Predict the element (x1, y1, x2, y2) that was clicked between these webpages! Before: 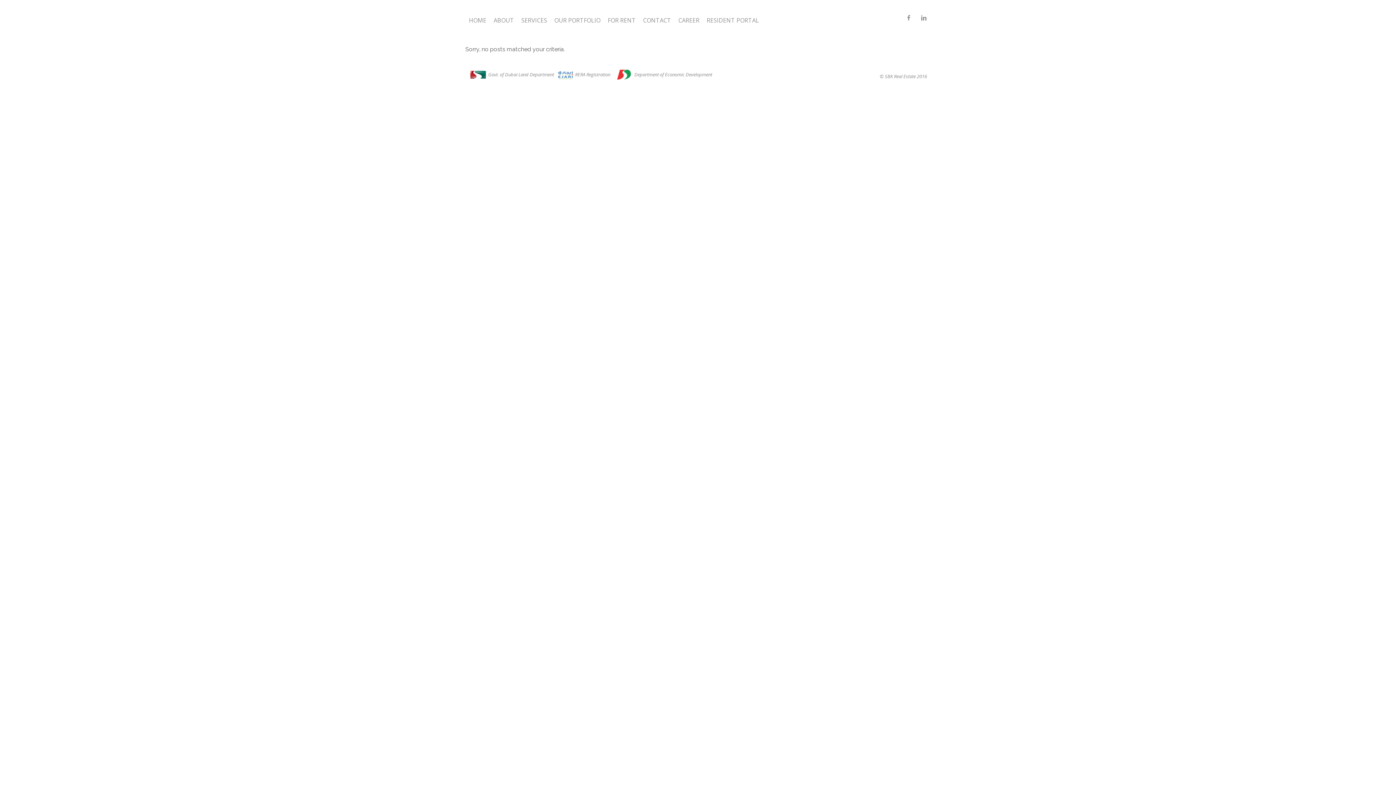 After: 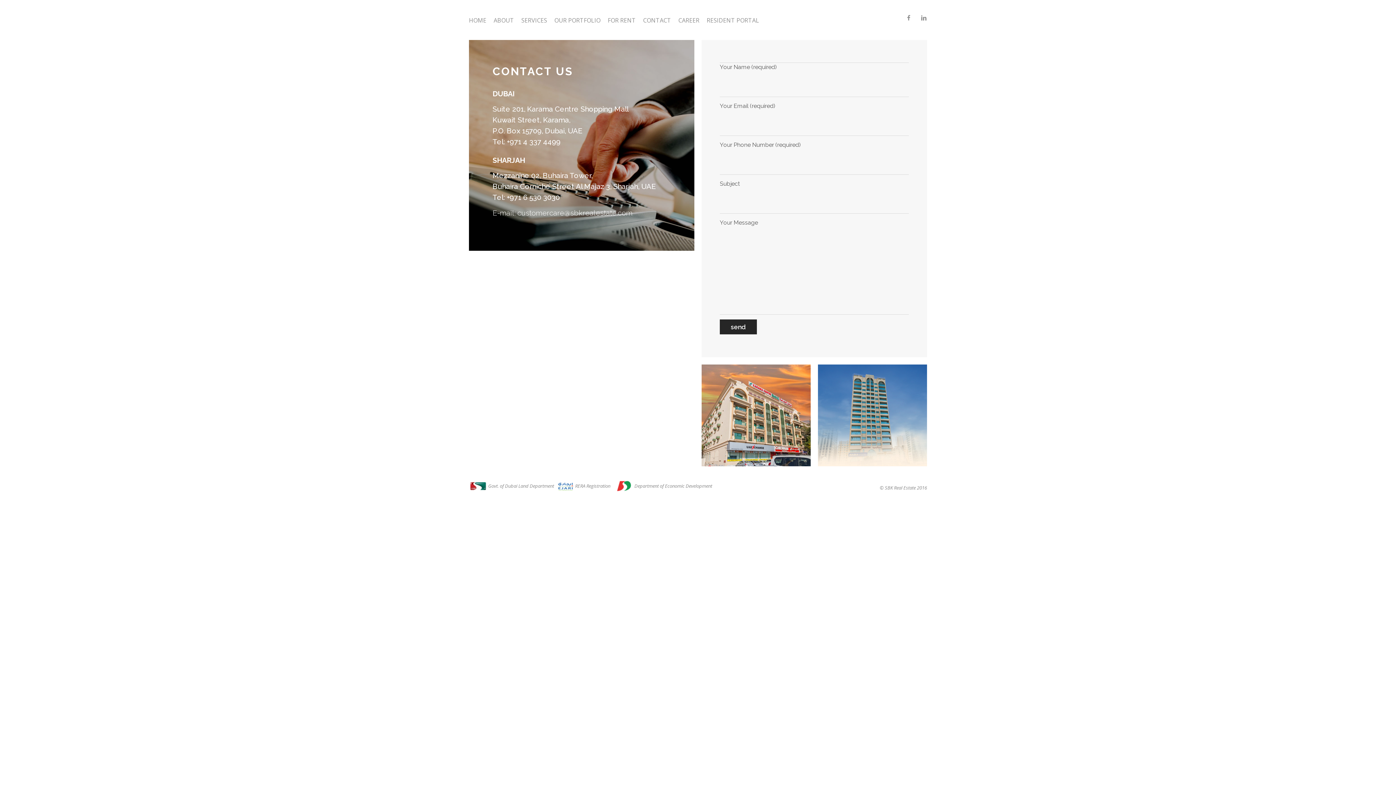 Action: bbox: (643, 16, 671, 24) label: CONTACT